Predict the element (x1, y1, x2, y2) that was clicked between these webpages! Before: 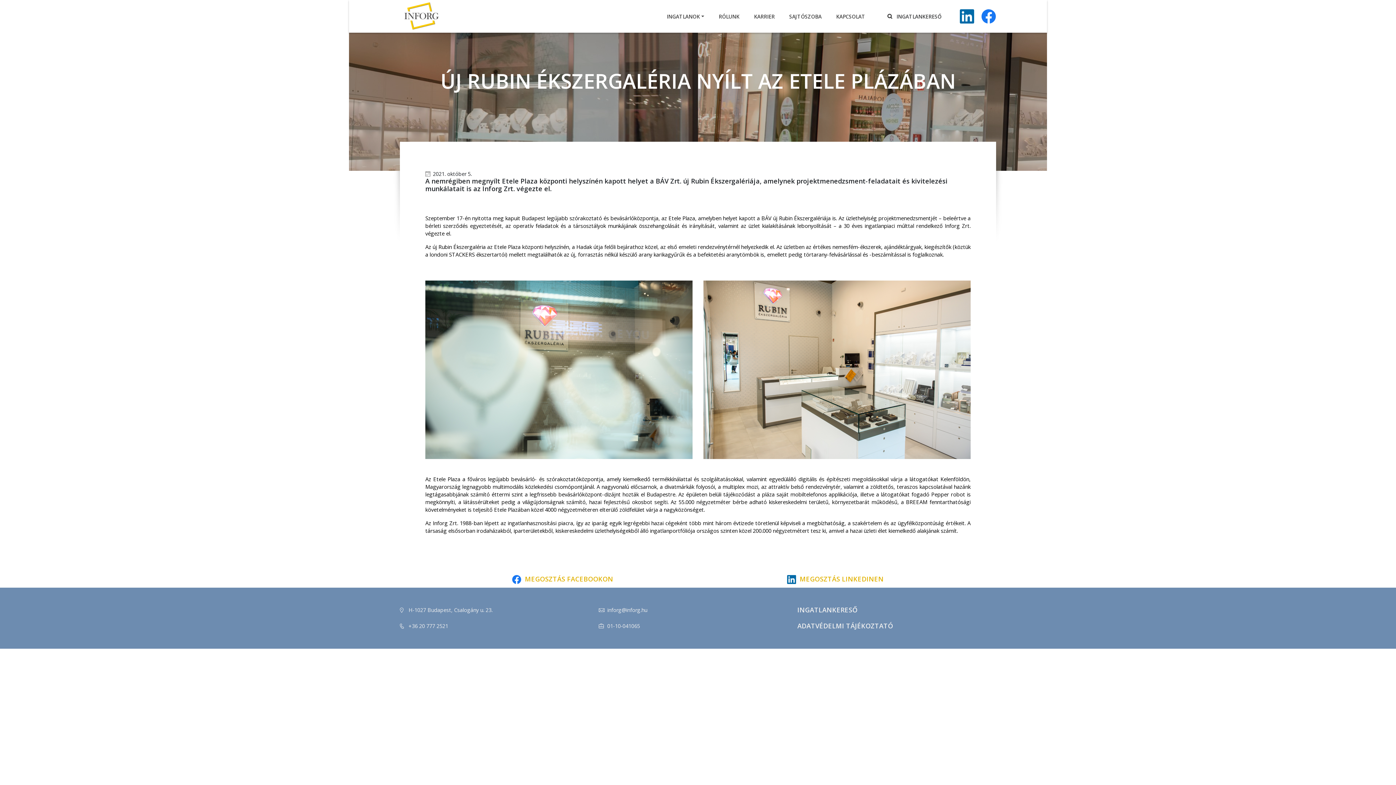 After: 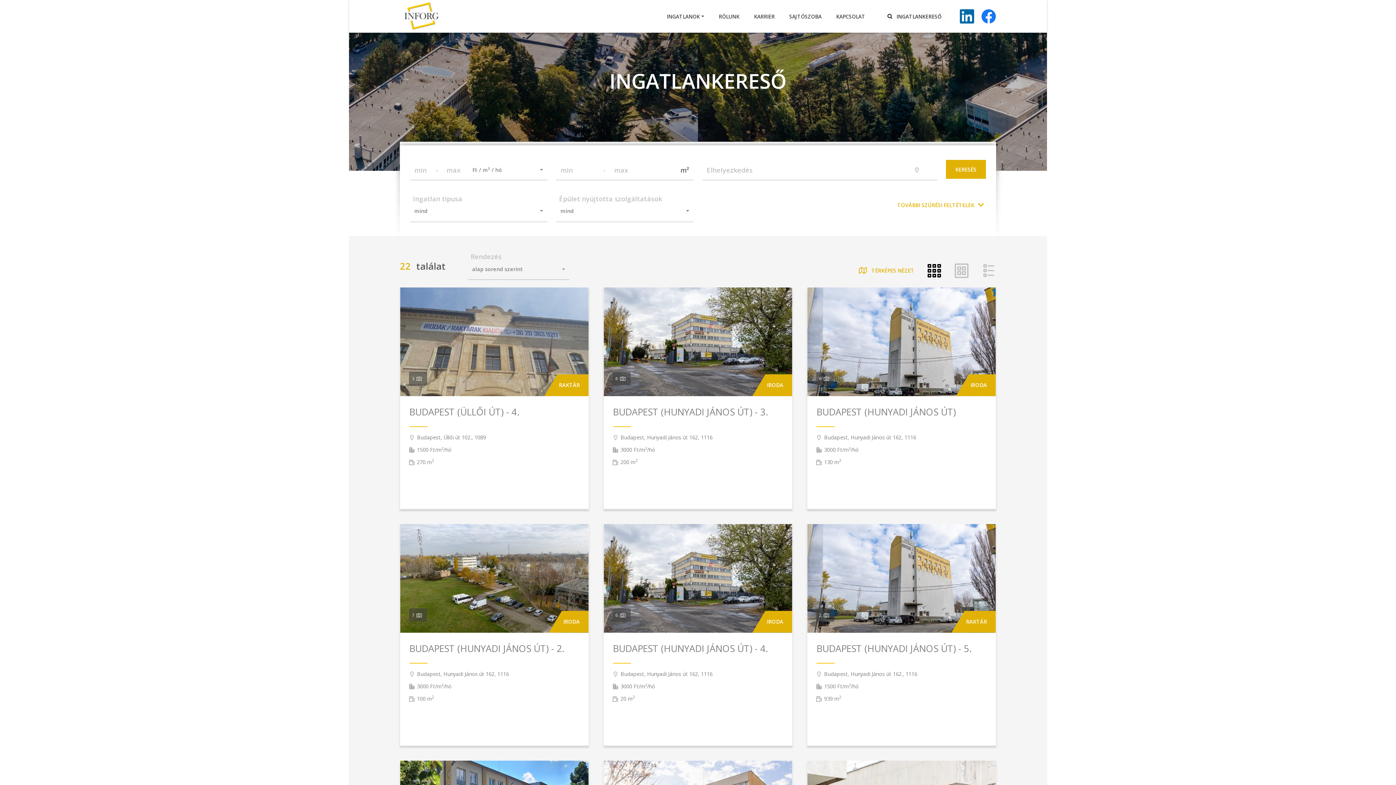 Action: label: INGATLANKERESŐ bbox: (797, 605, 857, 614)